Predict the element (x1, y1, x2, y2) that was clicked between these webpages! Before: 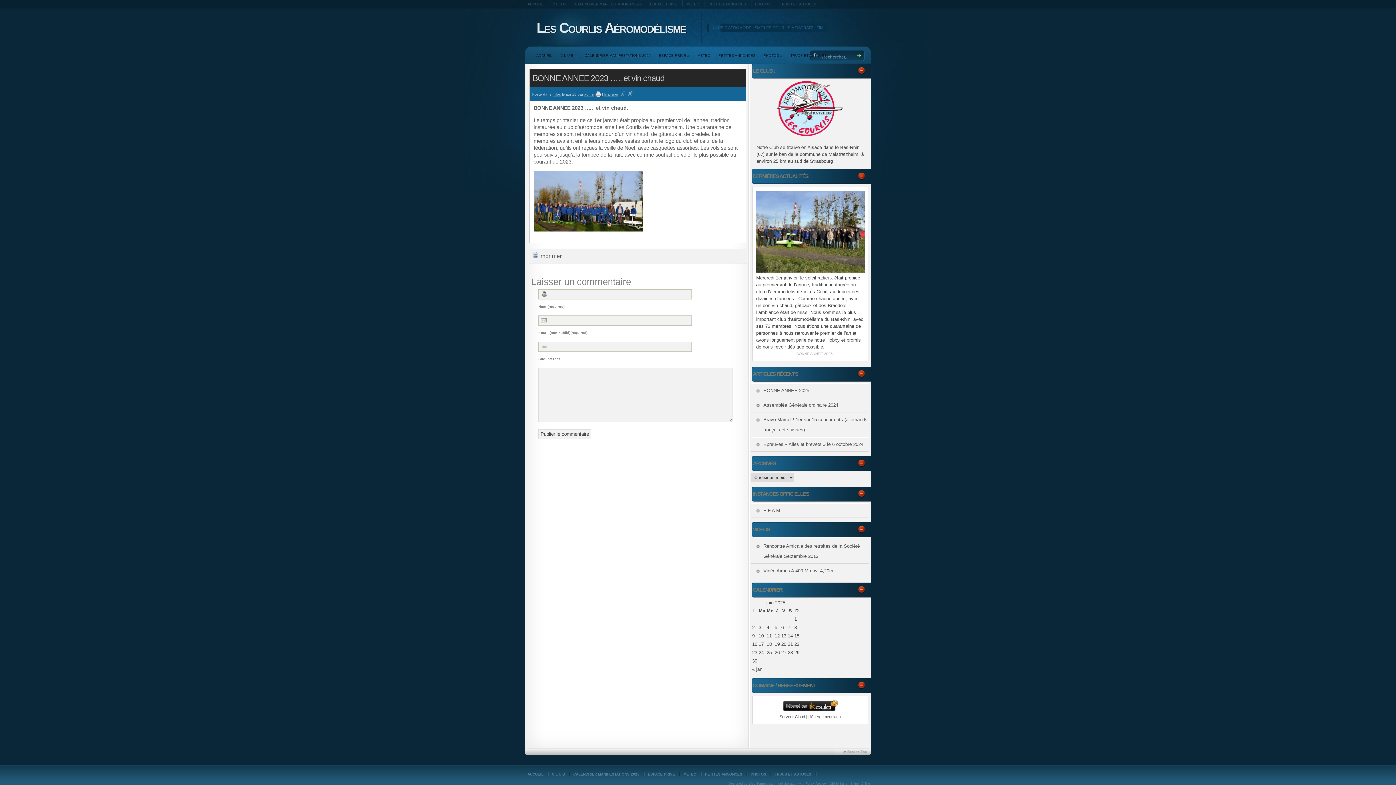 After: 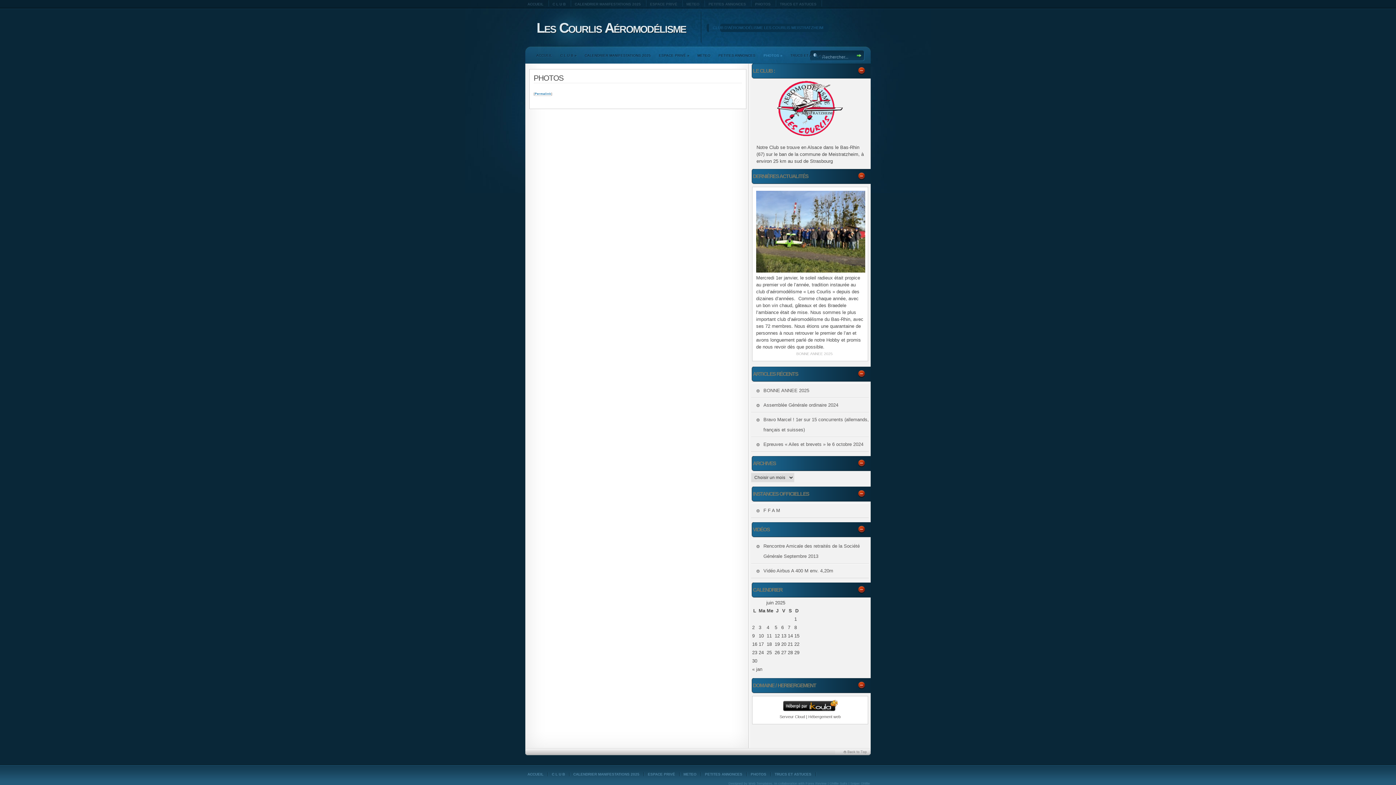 Action: label: PHOTOS bbox: (750, 772, 766, 776)